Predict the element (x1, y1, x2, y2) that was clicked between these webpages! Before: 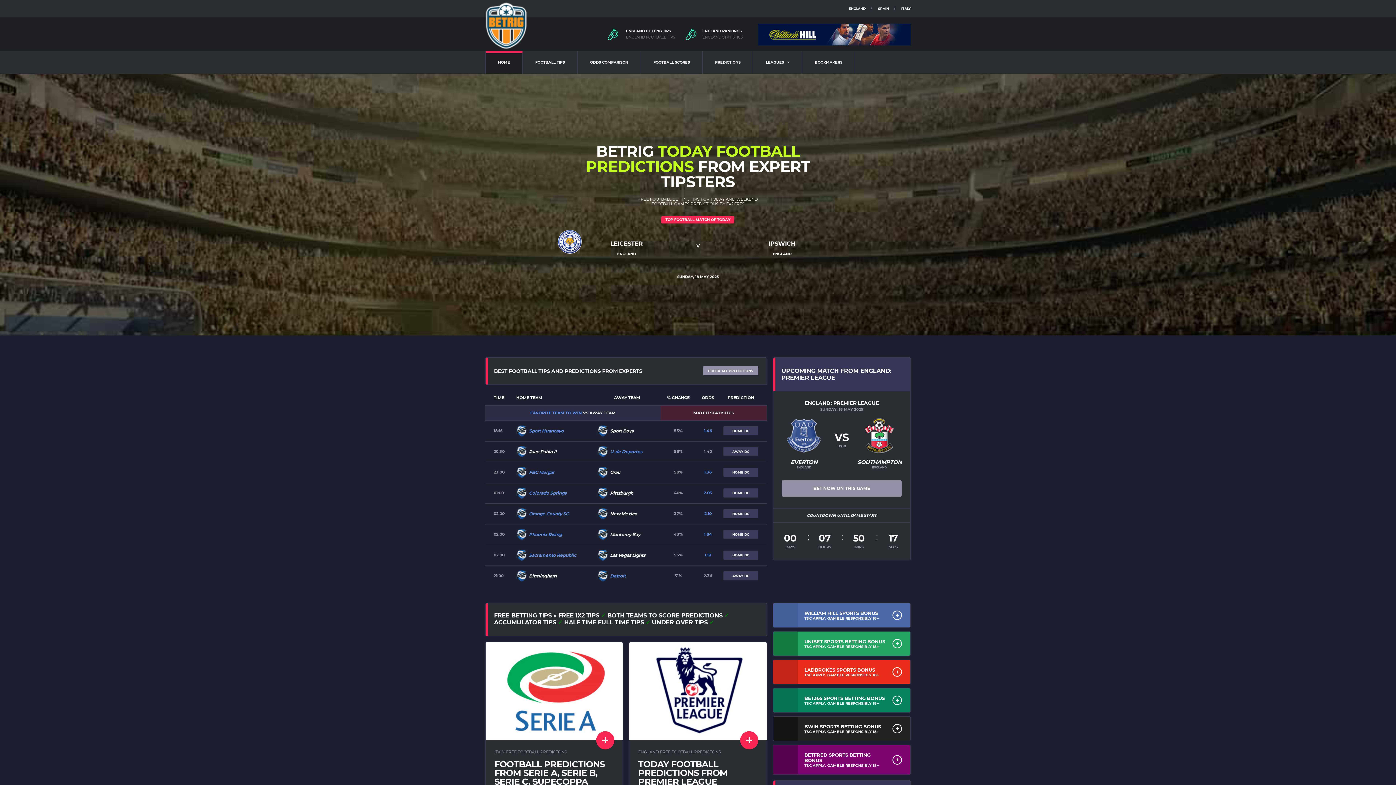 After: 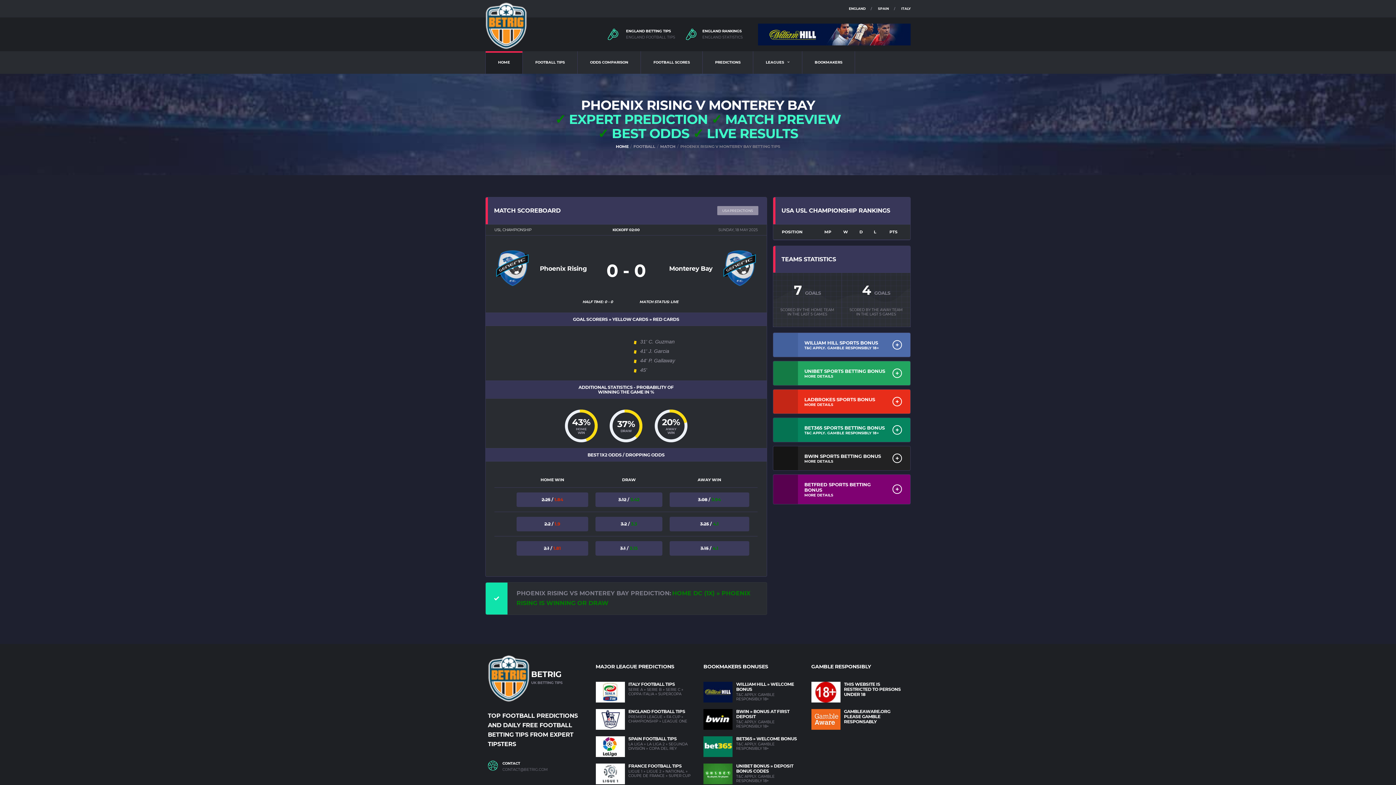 Action: label: Phoenix Rising bbox: (529, 532, 562, 537)